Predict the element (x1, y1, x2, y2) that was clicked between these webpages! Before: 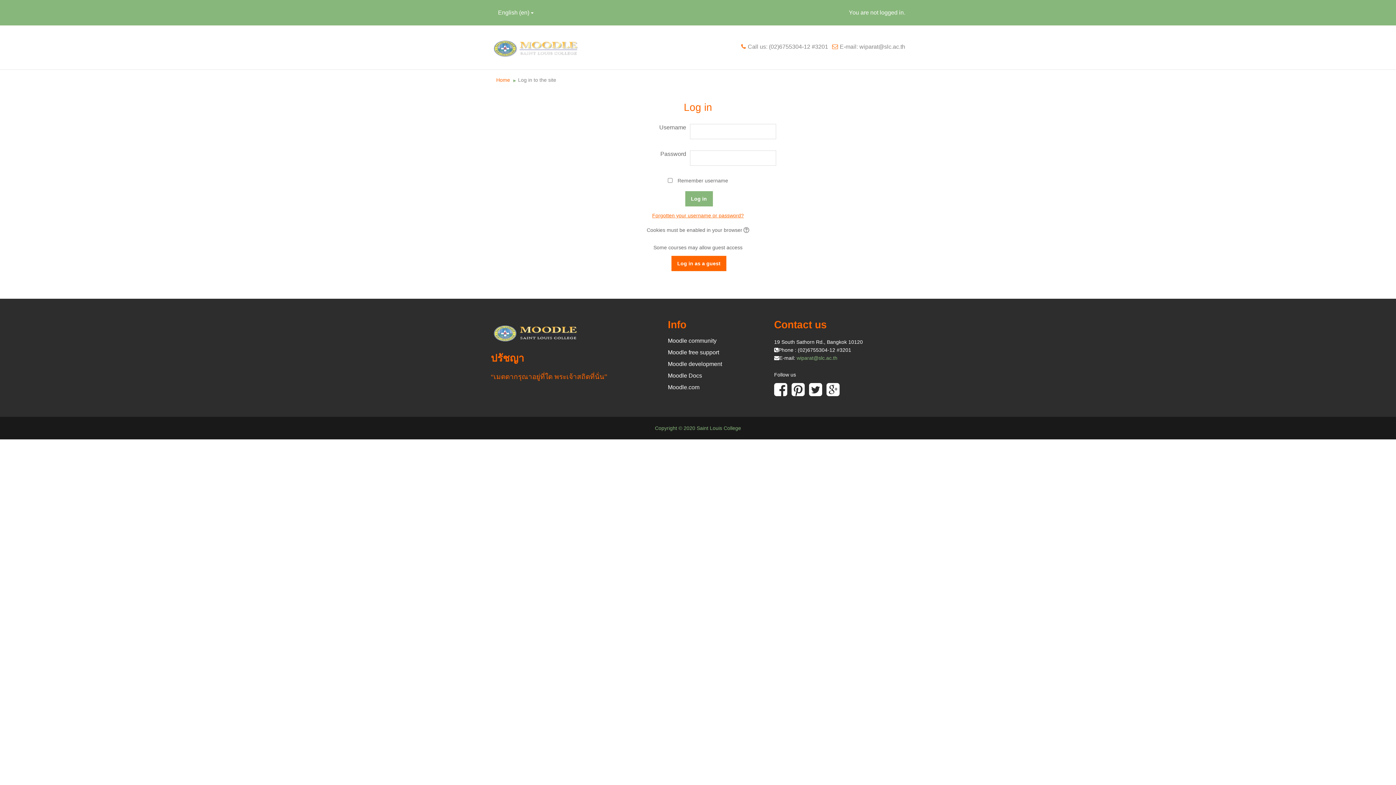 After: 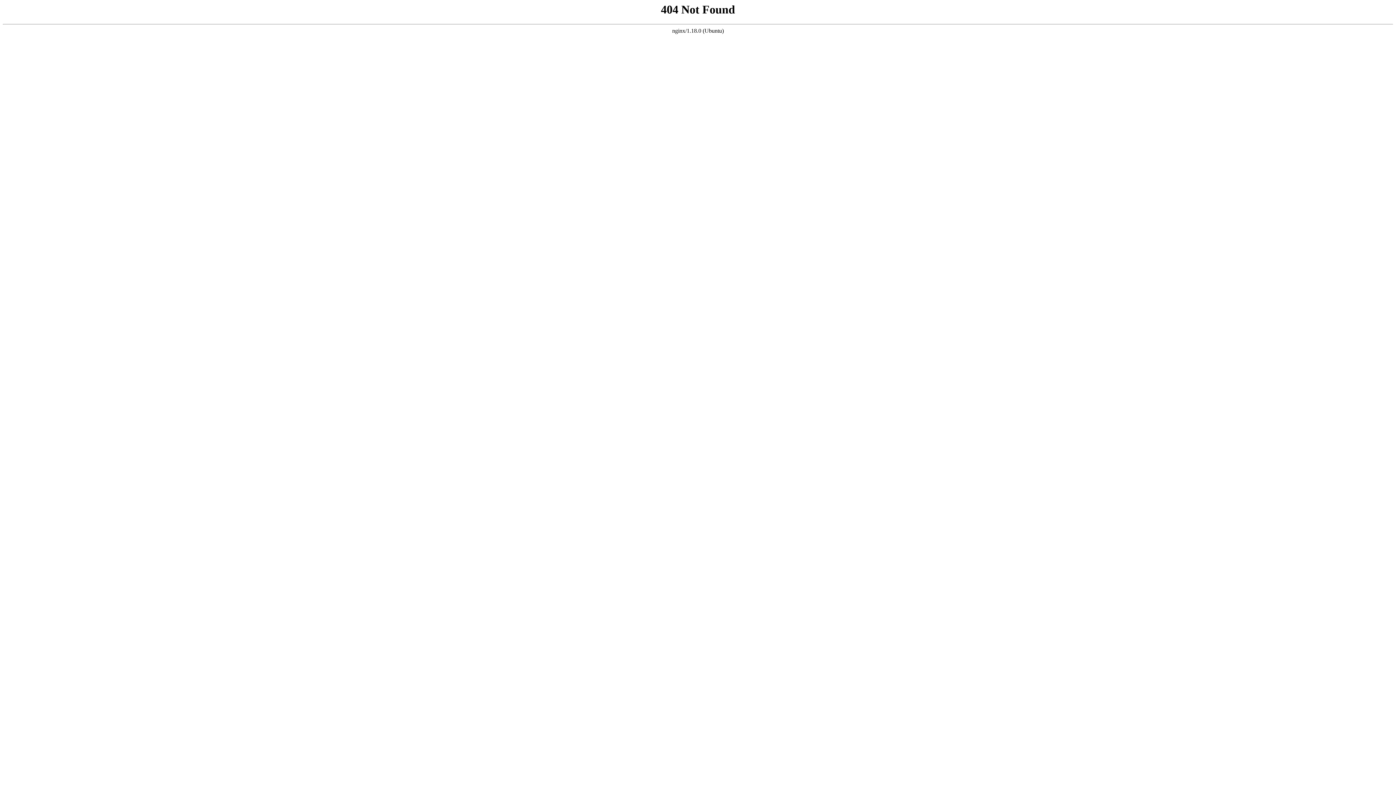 Action: bbox: (490, 352, 524, 364) label: ปรัชญา